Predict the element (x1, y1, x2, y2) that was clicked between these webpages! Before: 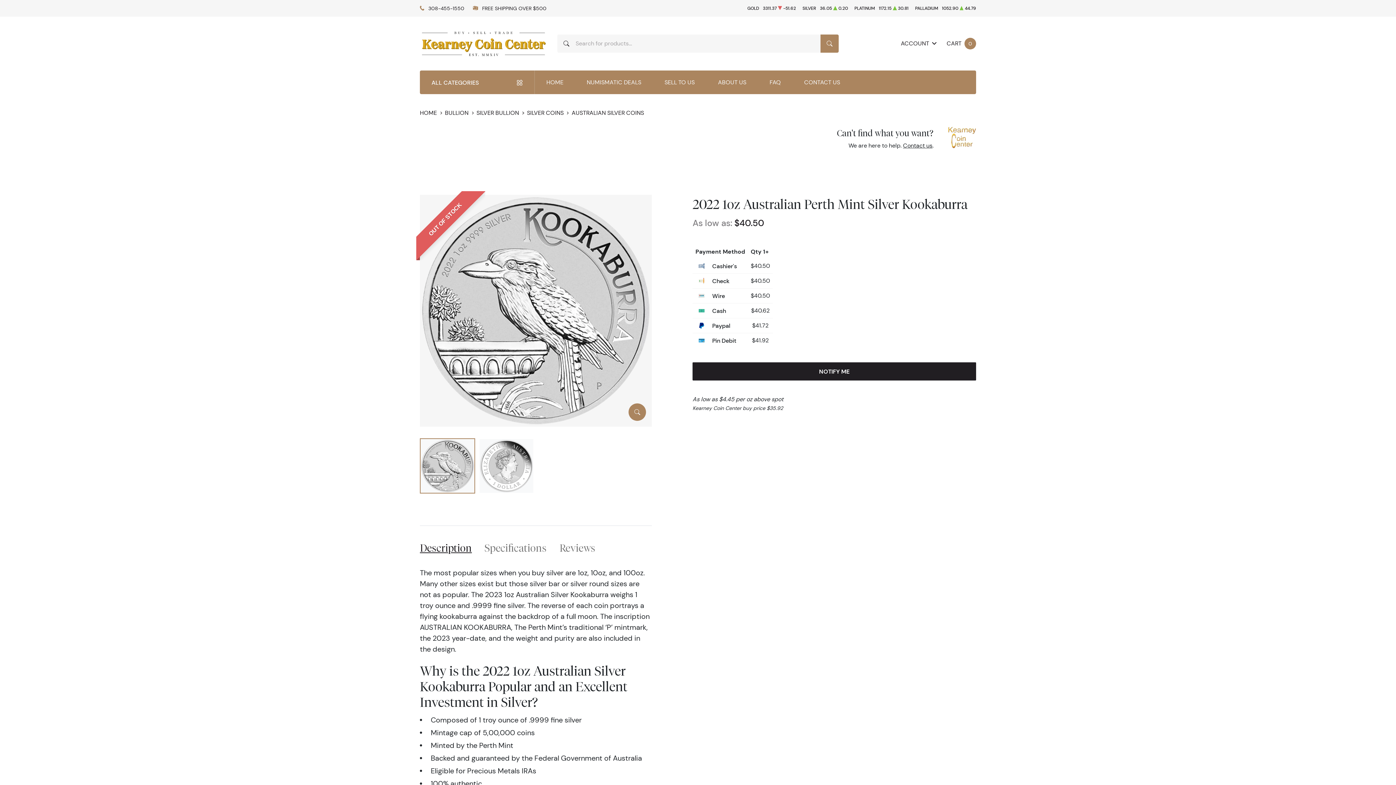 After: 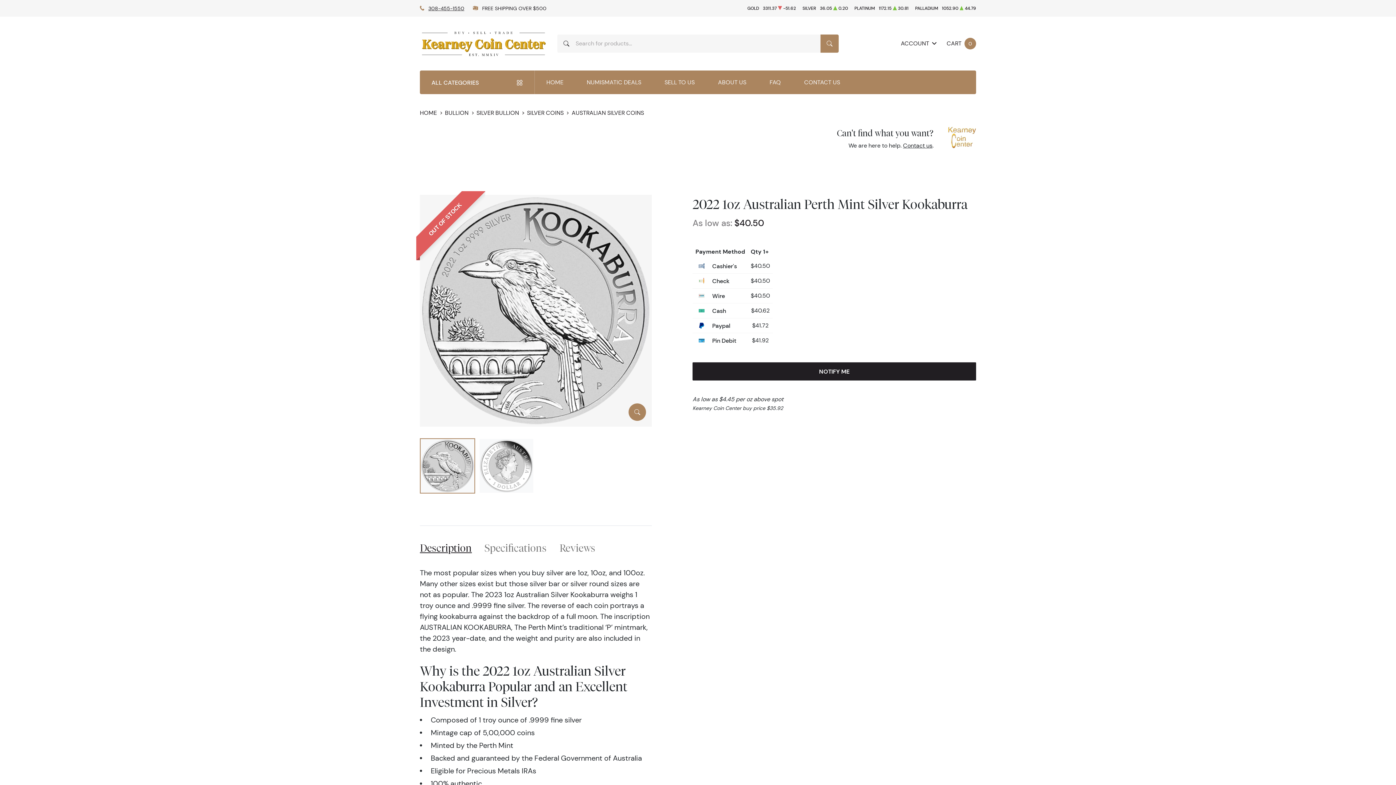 Action: label: 308-455-1550 bbox: (428, 4, 464, 11)